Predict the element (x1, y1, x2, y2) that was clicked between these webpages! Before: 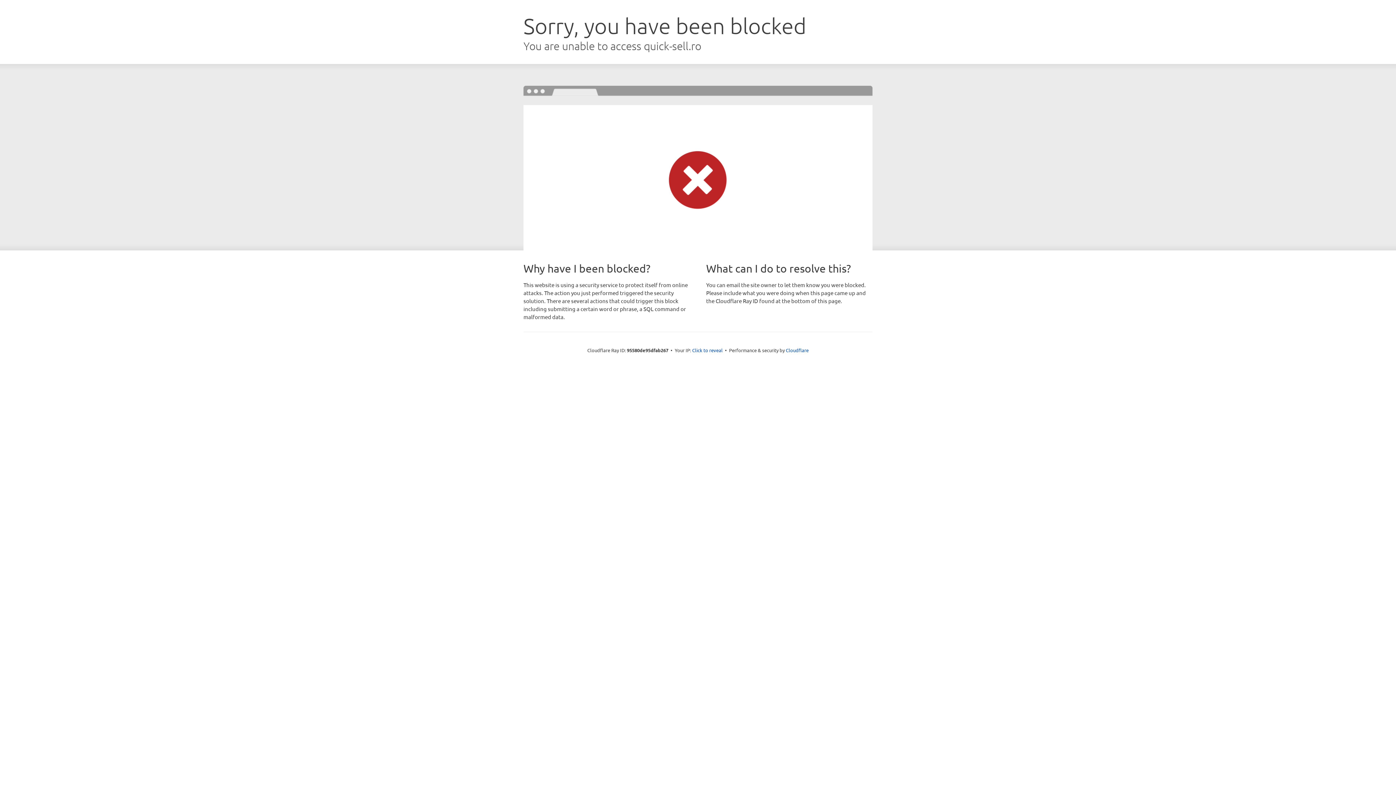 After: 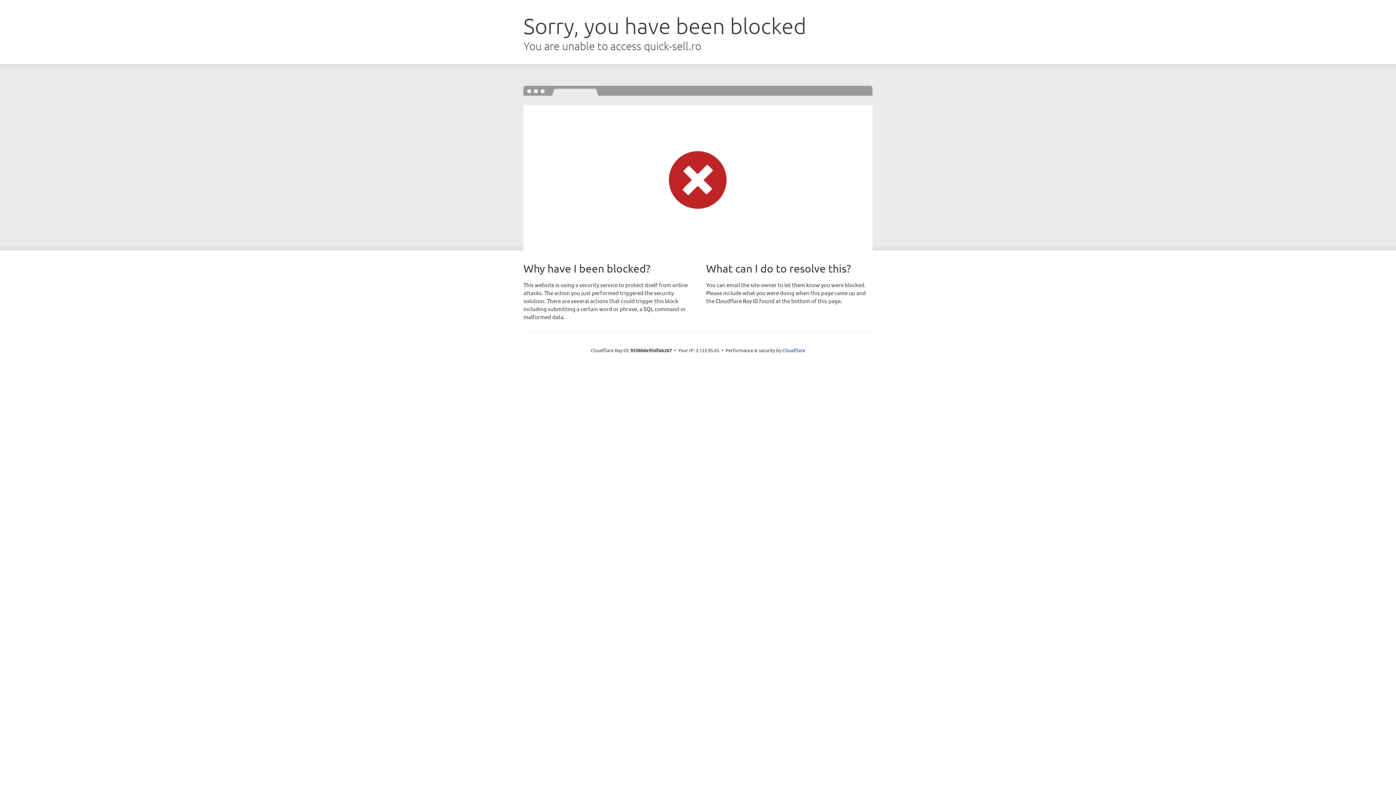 Action: bbox: (692, 346, 722, 353) label: Click to reveal